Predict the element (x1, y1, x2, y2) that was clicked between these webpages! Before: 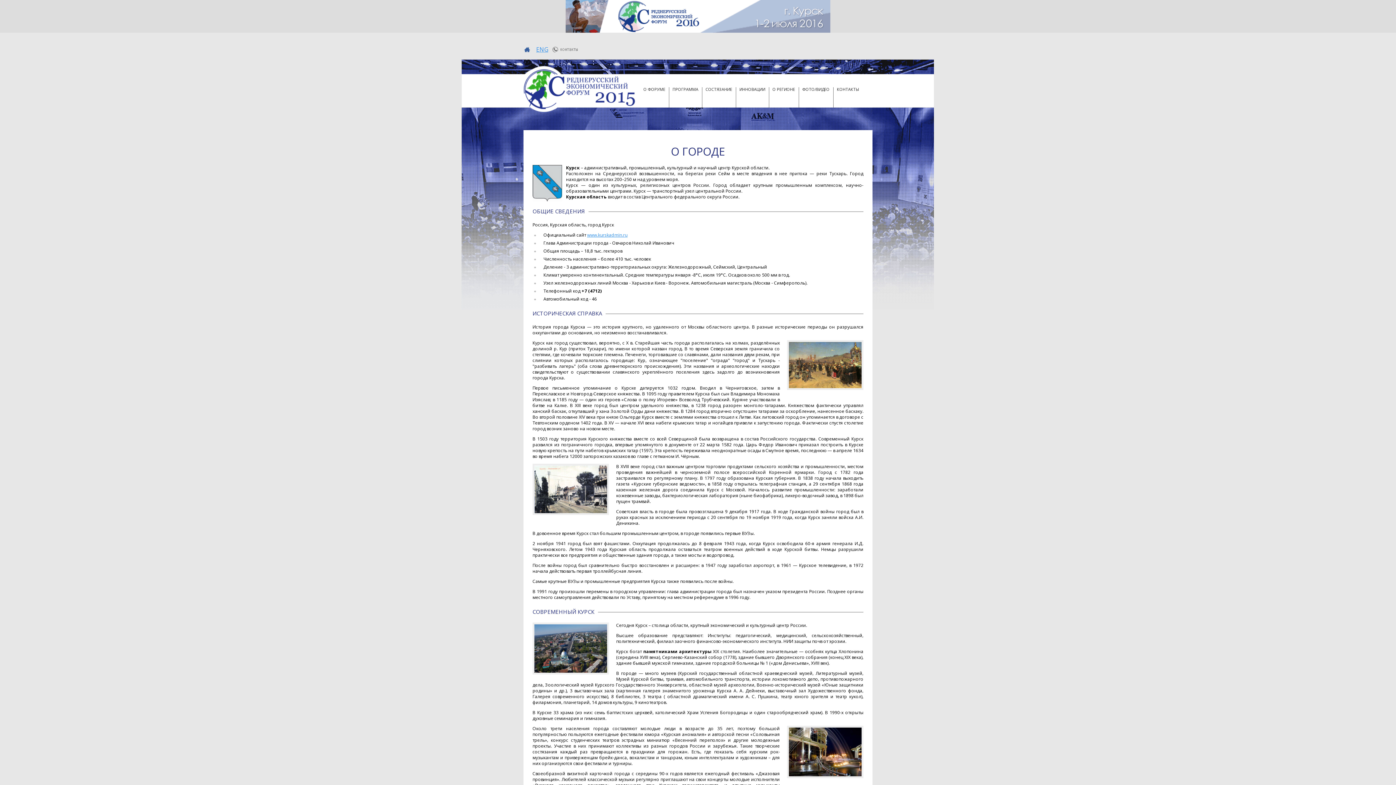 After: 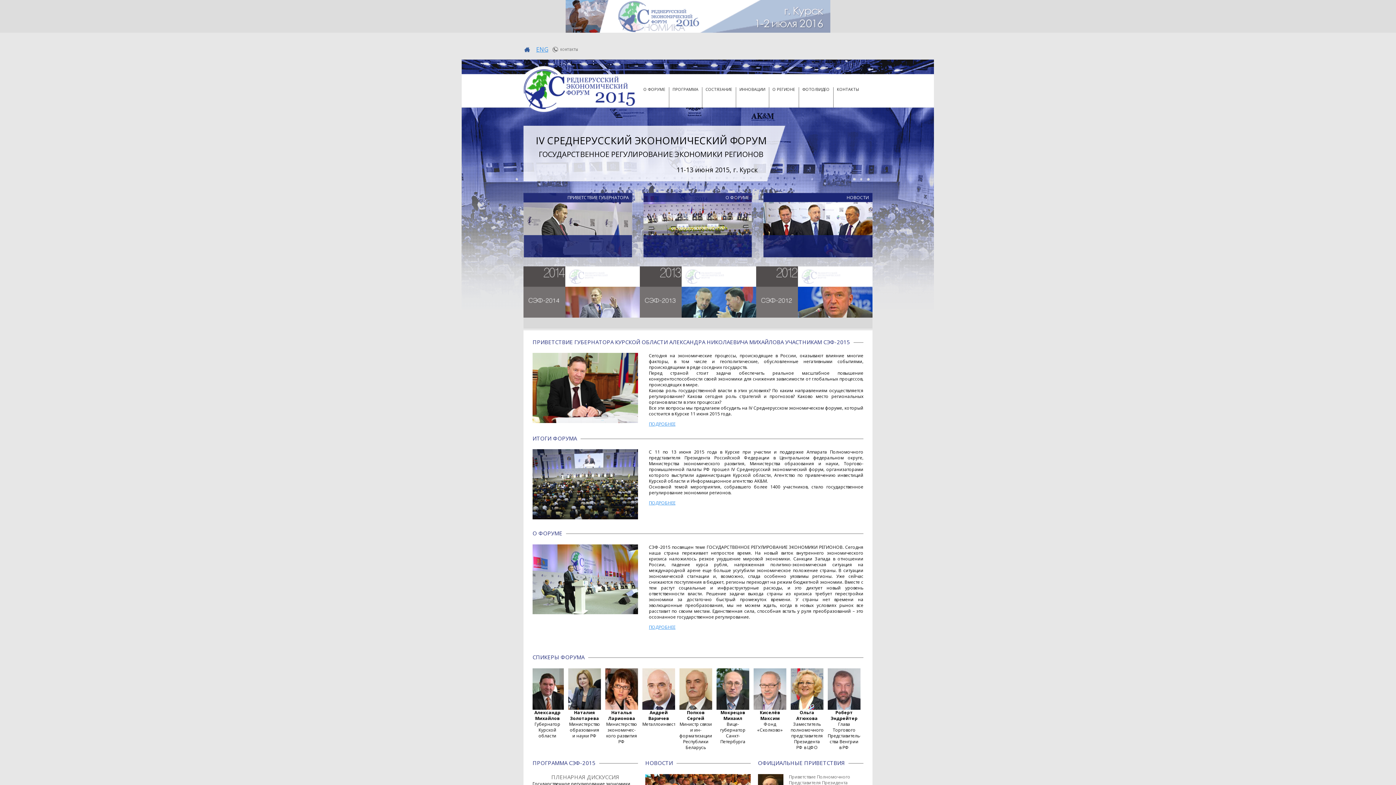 Action: bbox: (523, 40, 532, 59)